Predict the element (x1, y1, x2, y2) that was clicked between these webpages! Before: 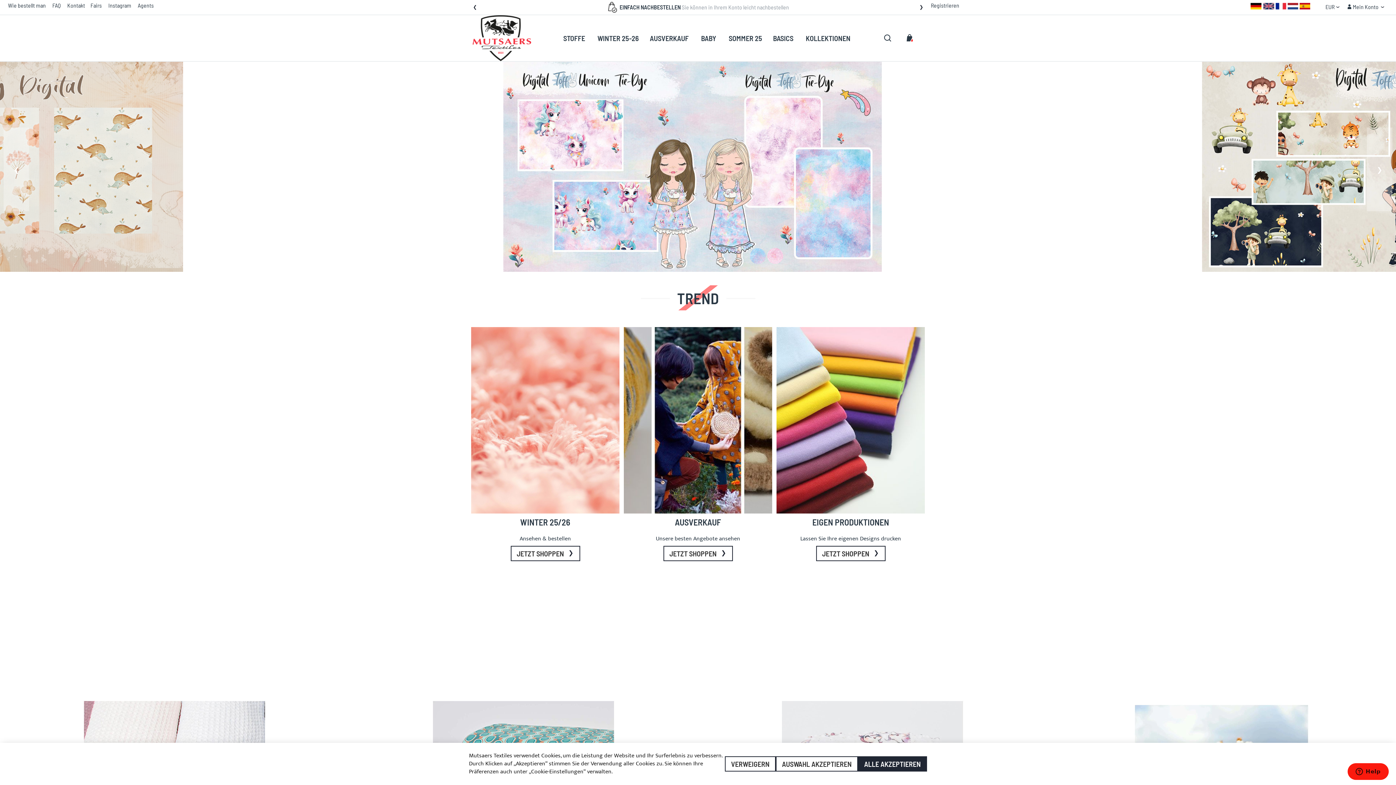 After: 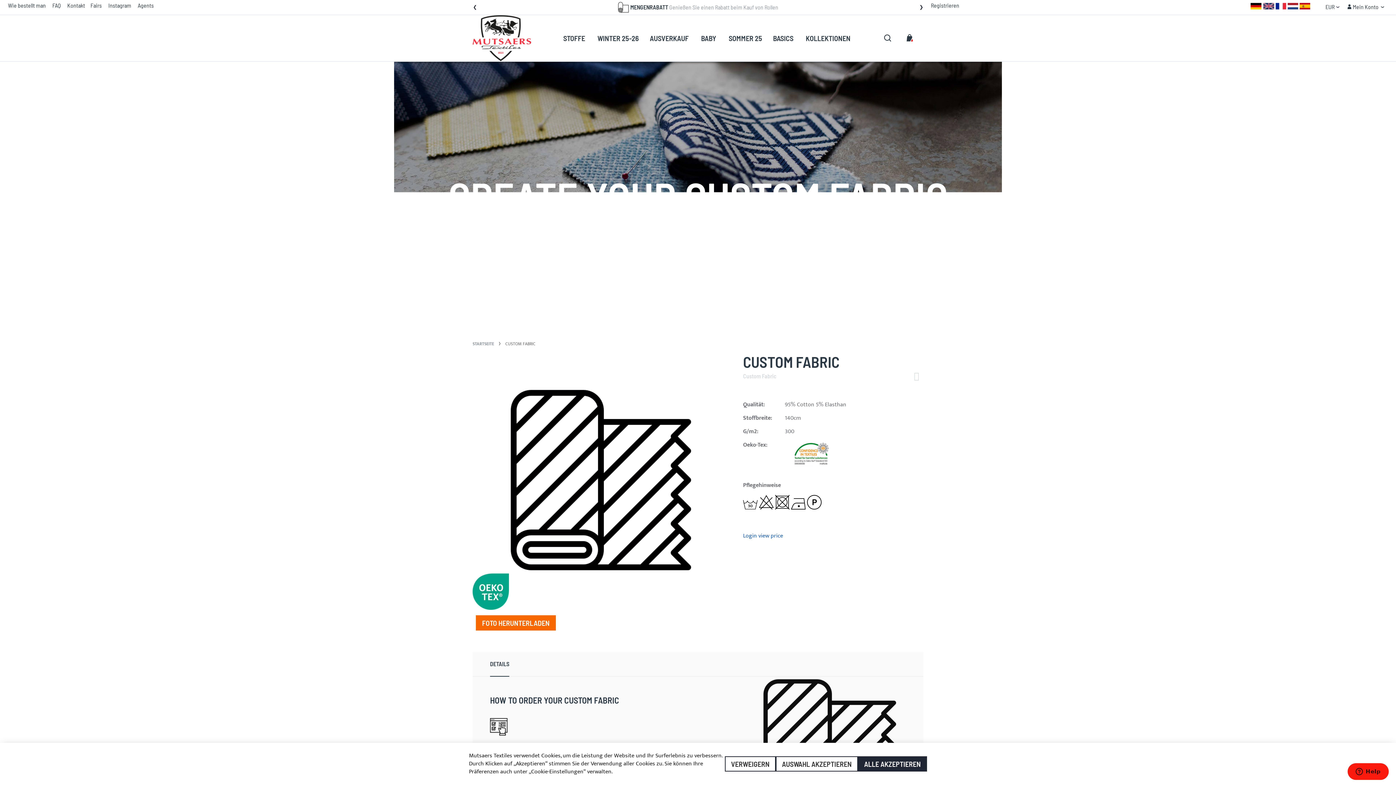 Action: bbox: (776, 507, 925, 517)